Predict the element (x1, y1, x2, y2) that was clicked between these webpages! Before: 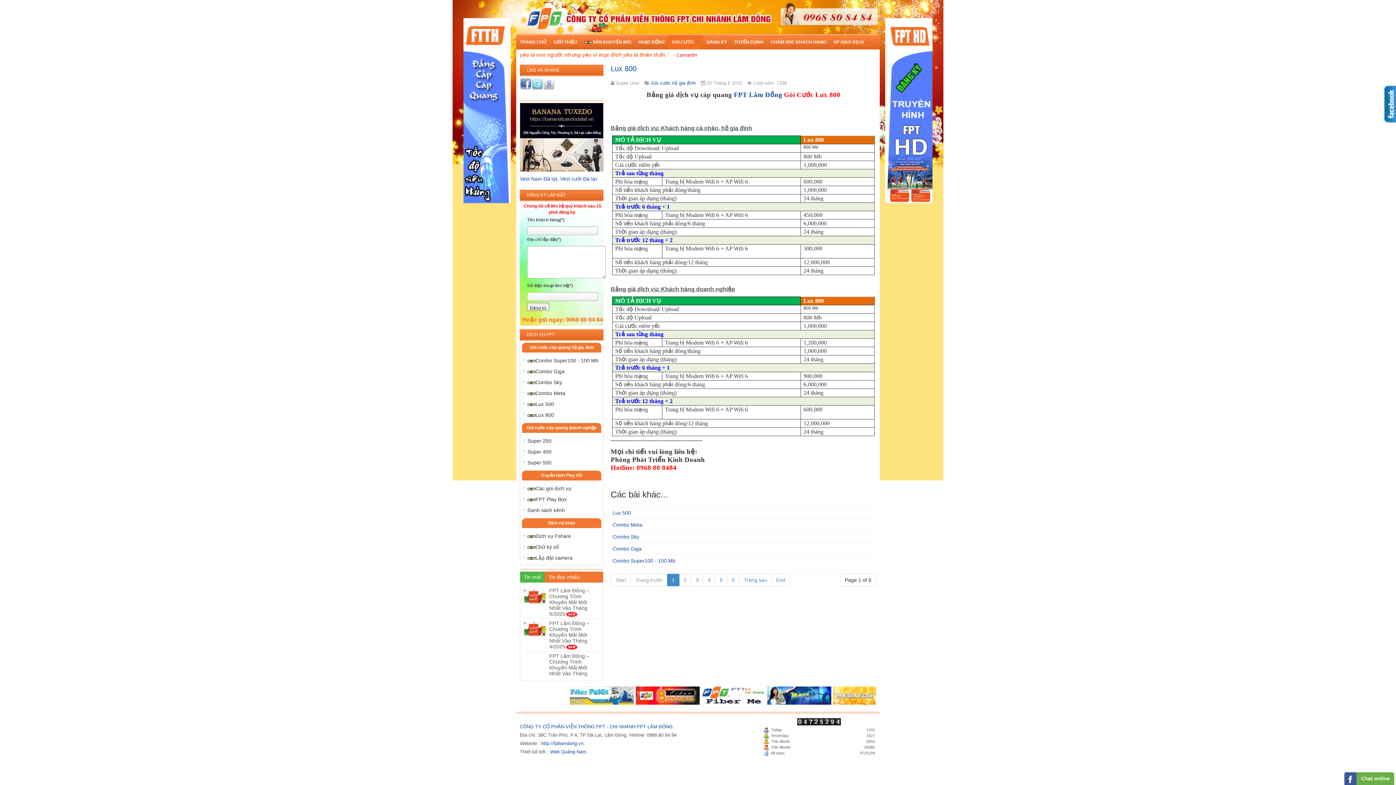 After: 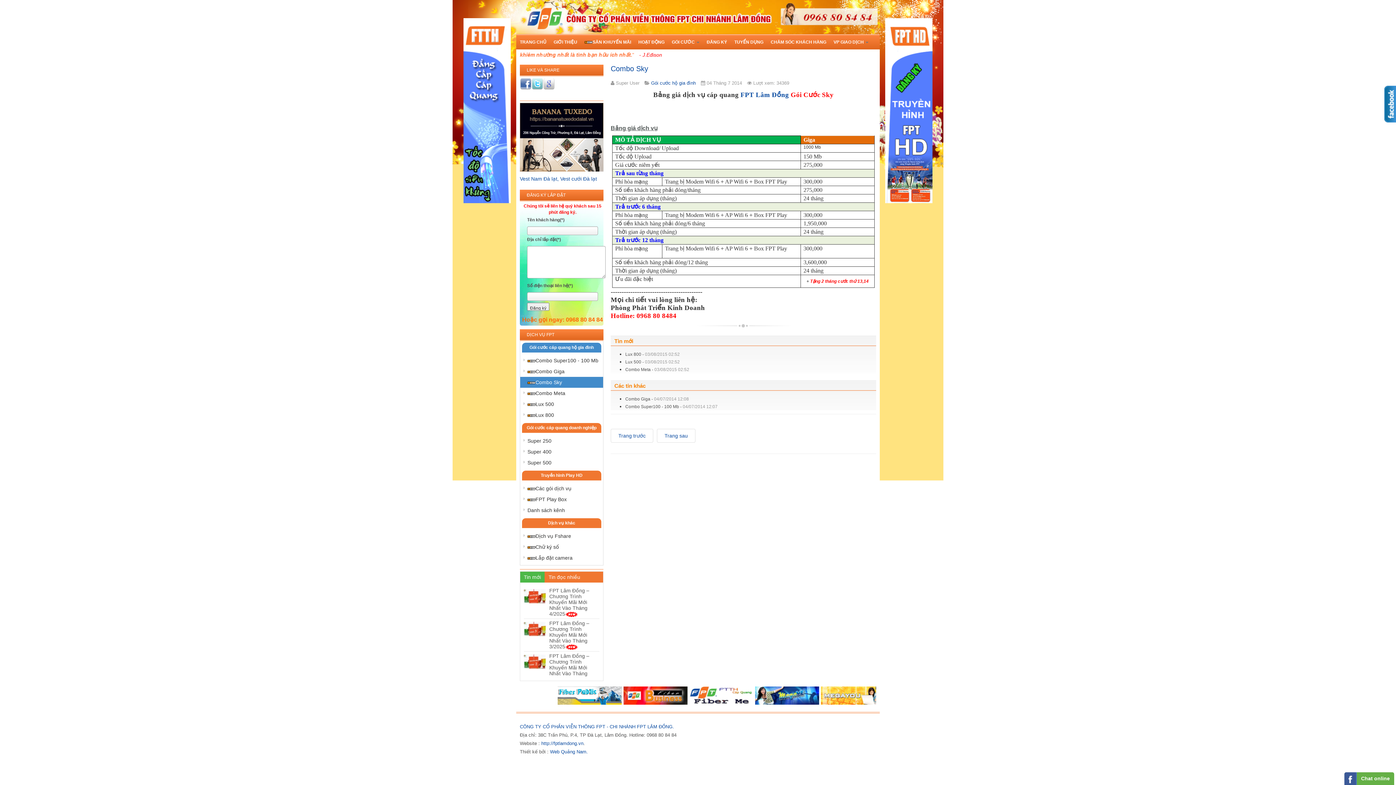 Action: label: Combo Sky bbox: (520, 377, 603, 387)